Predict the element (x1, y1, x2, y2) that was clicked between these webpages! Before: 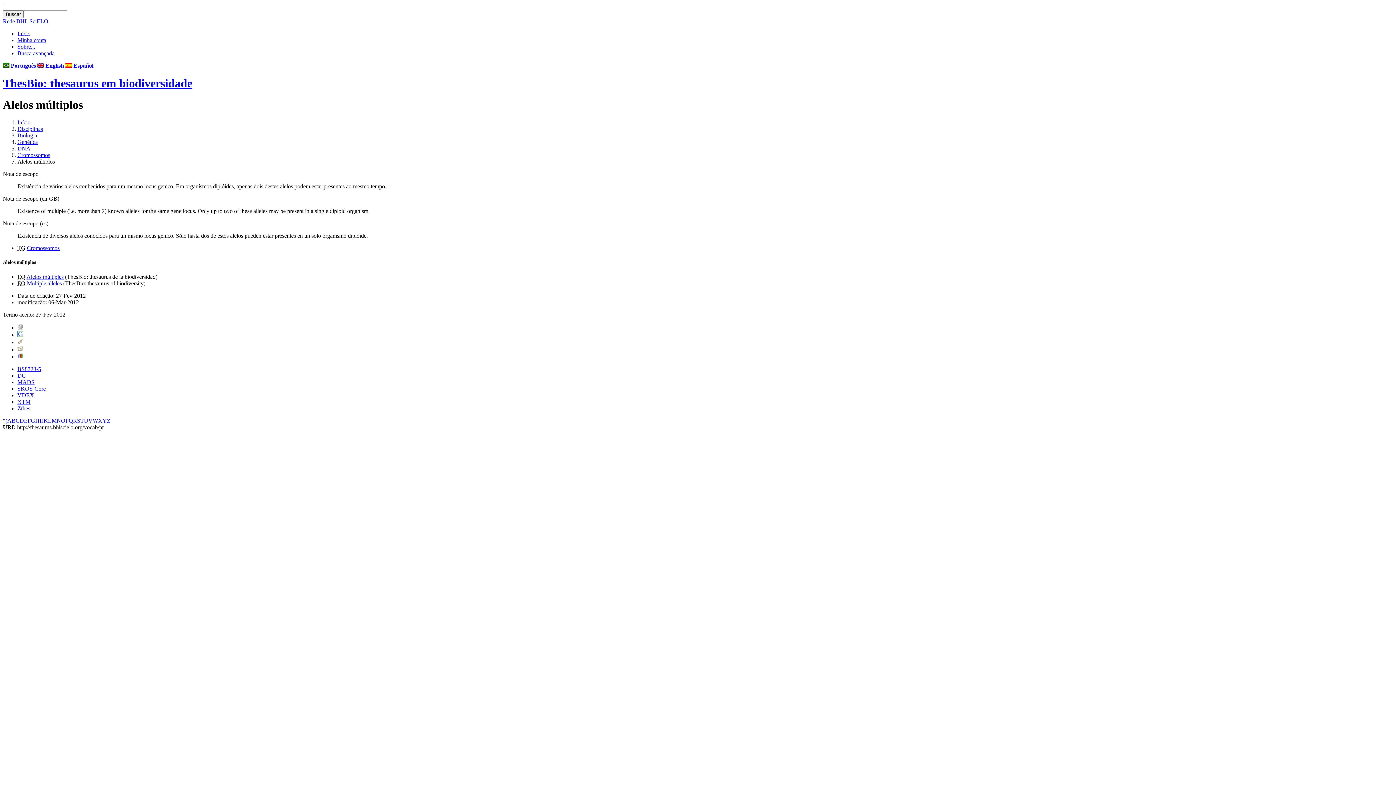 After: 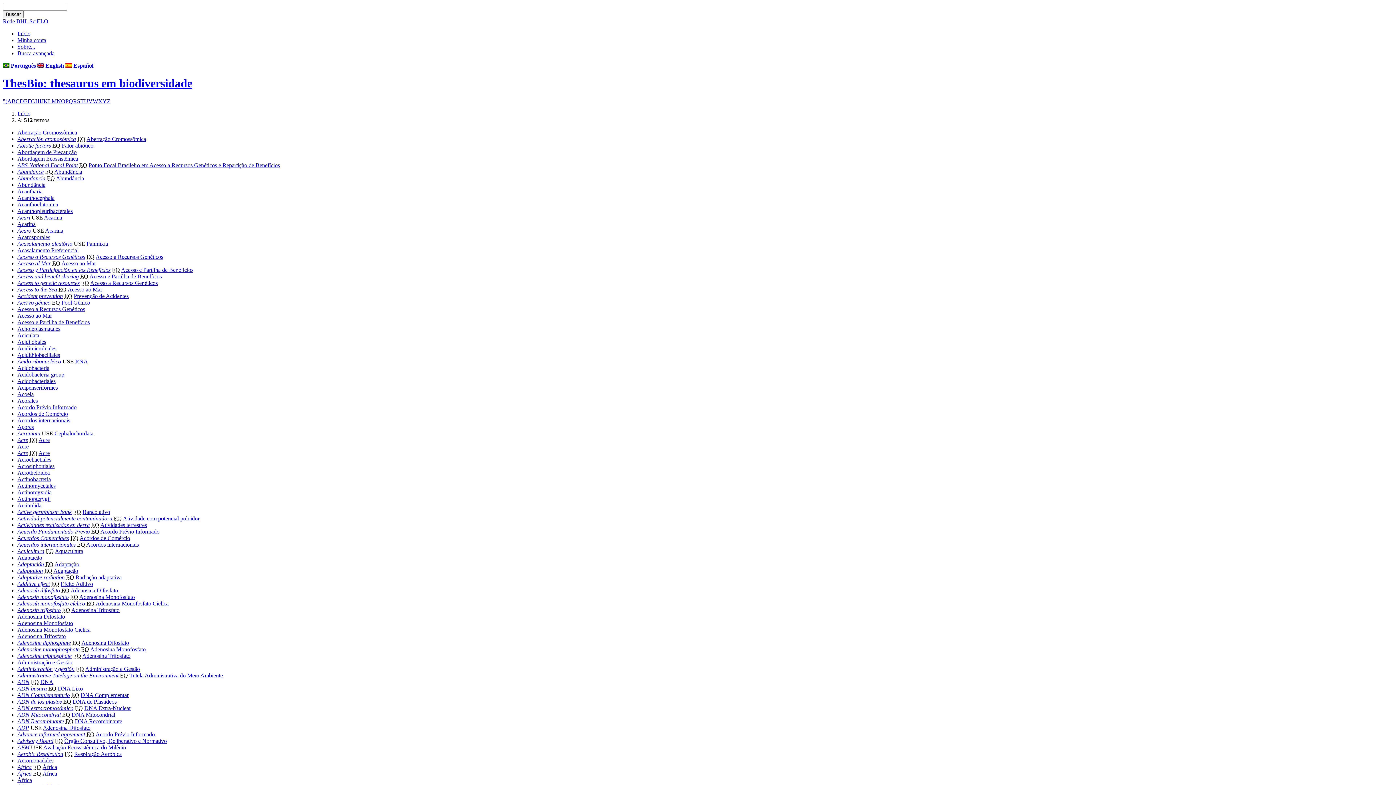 Action: label: A bbox: (7, 417, 11, 423)